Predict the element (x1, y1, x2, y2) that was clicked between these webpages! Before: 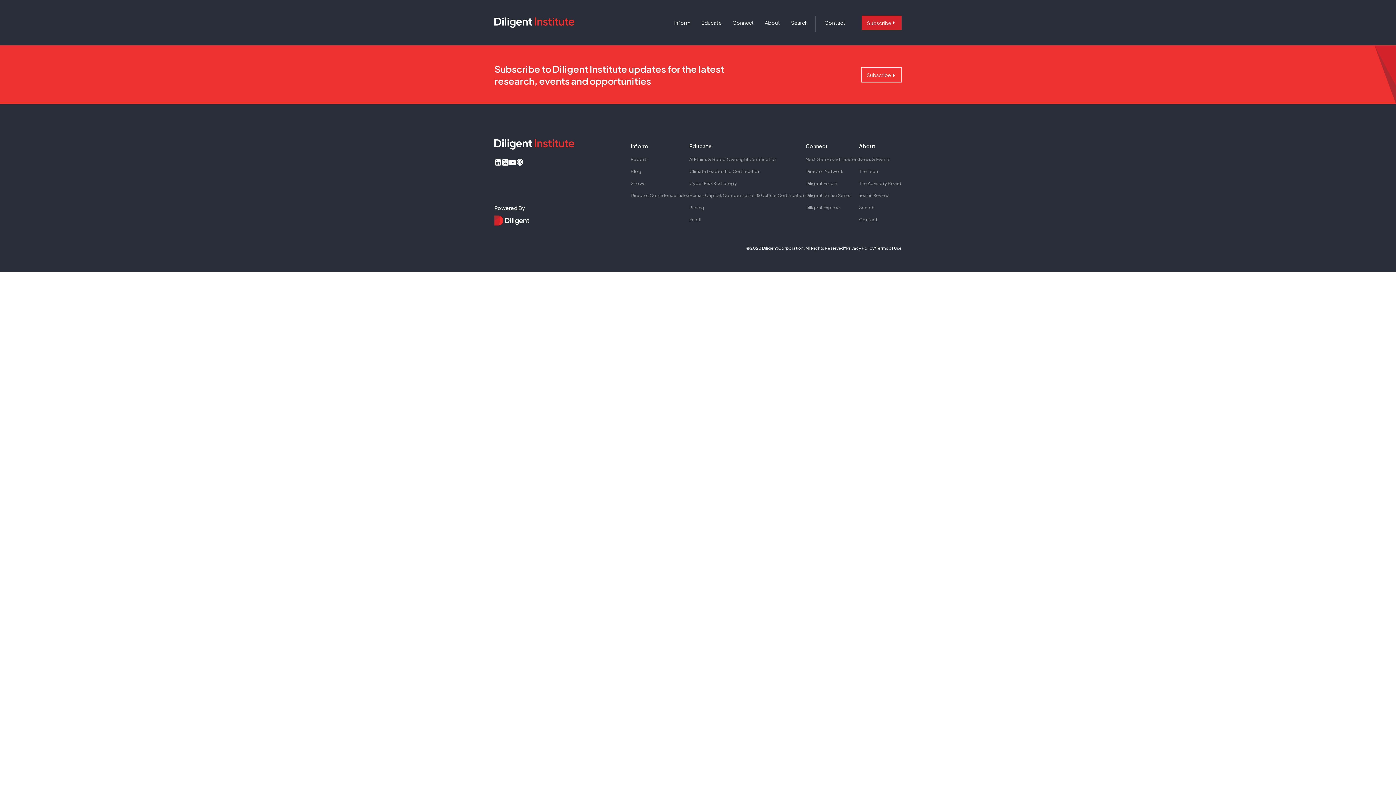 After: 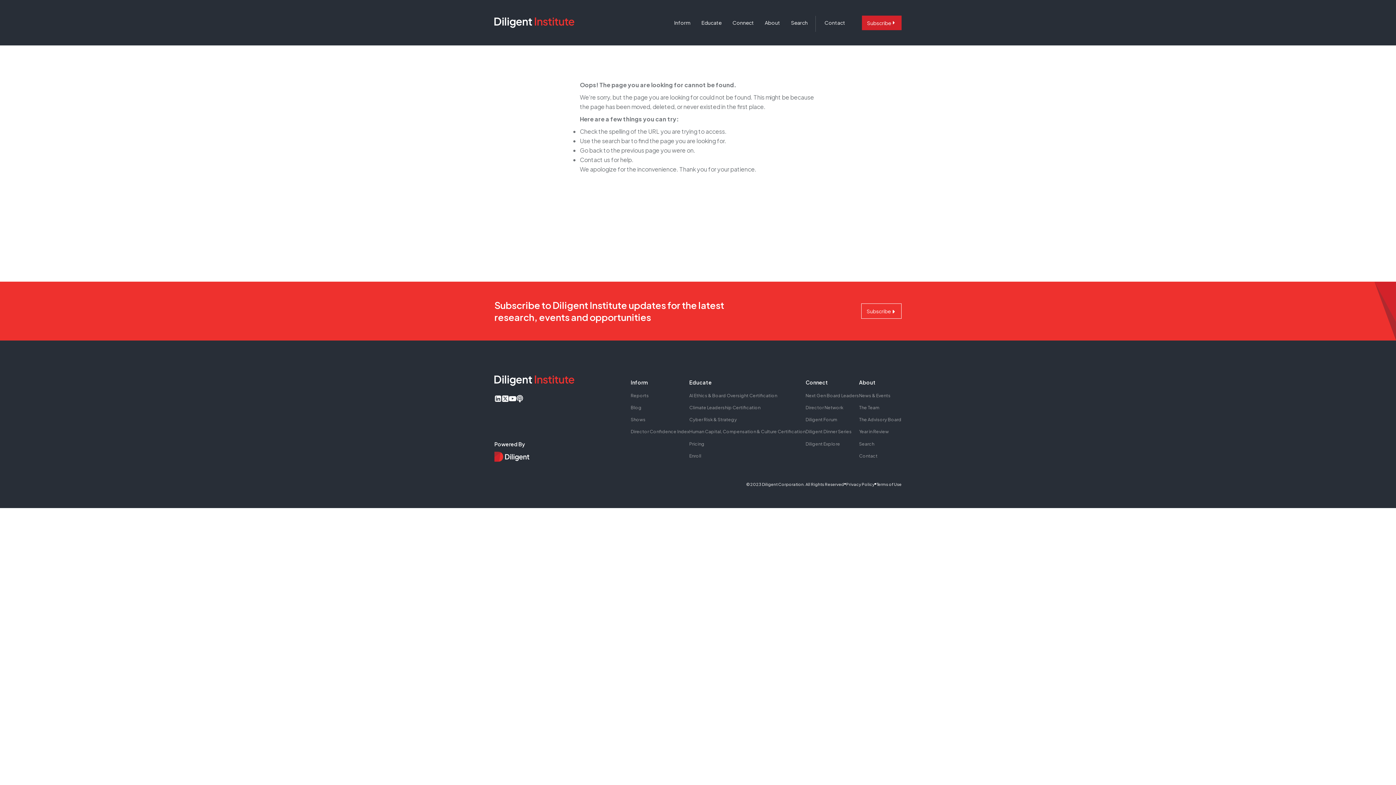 Action: bbox: (630, 165, 689, 177) label: Blog